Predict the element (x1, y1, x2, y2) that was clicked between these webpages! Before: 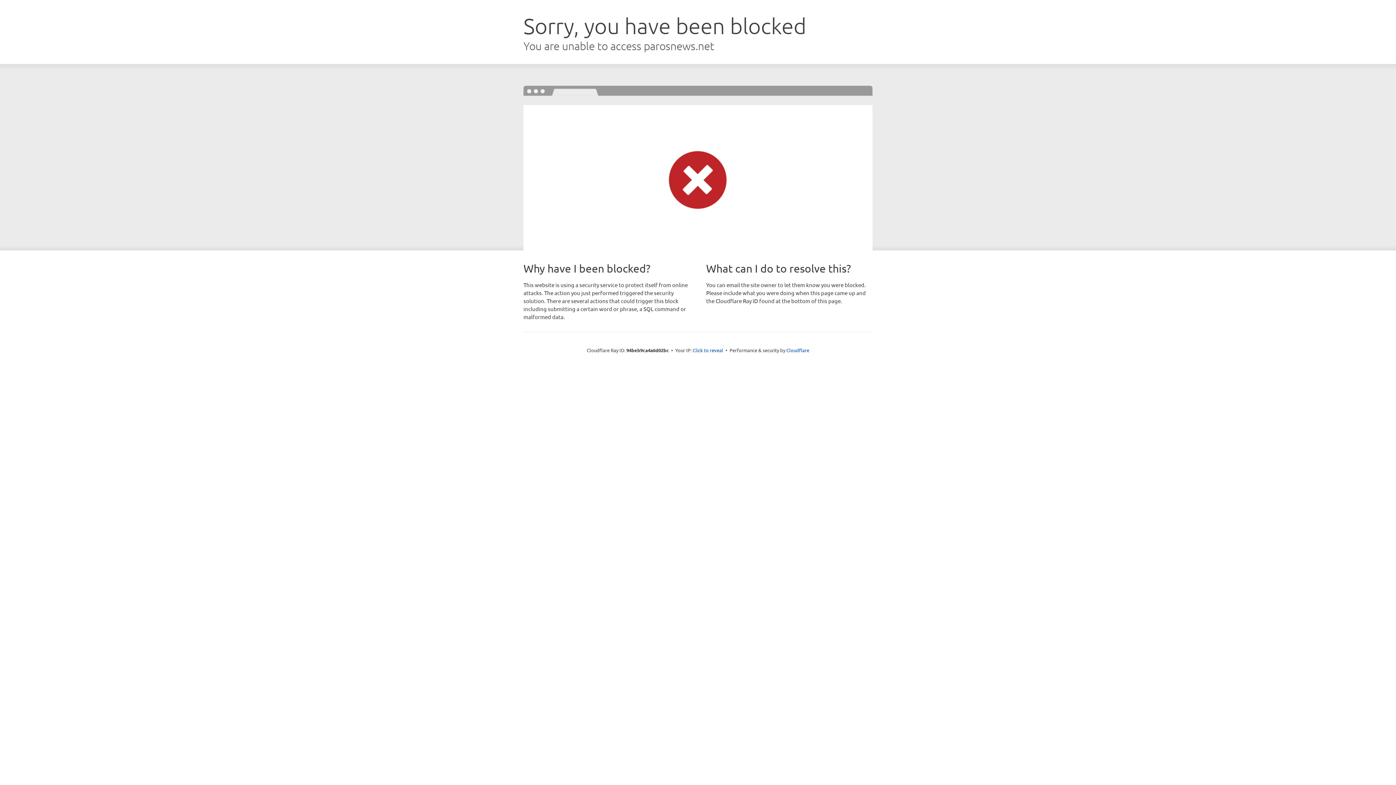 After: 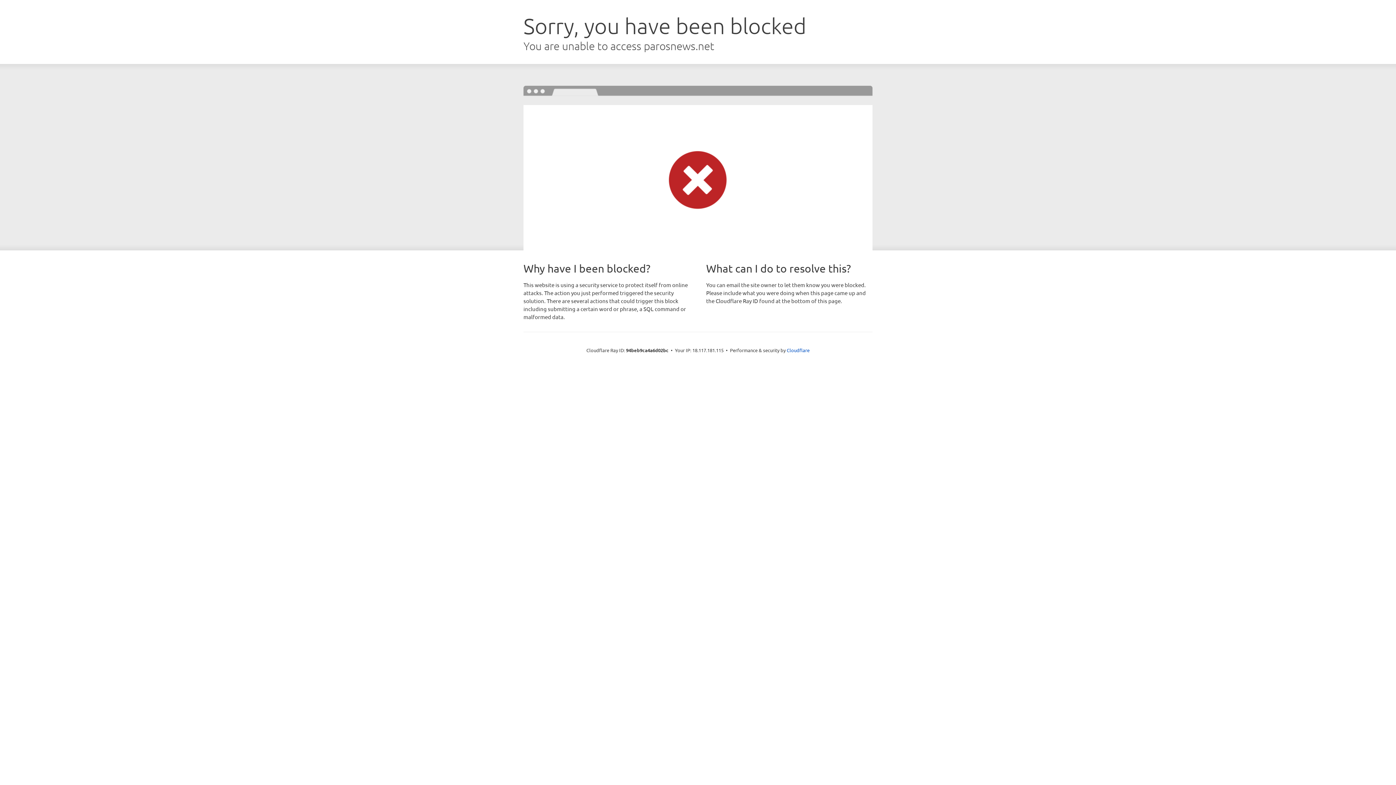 Action: bbox: (692, 346, 723, 353) label: Click to reveal